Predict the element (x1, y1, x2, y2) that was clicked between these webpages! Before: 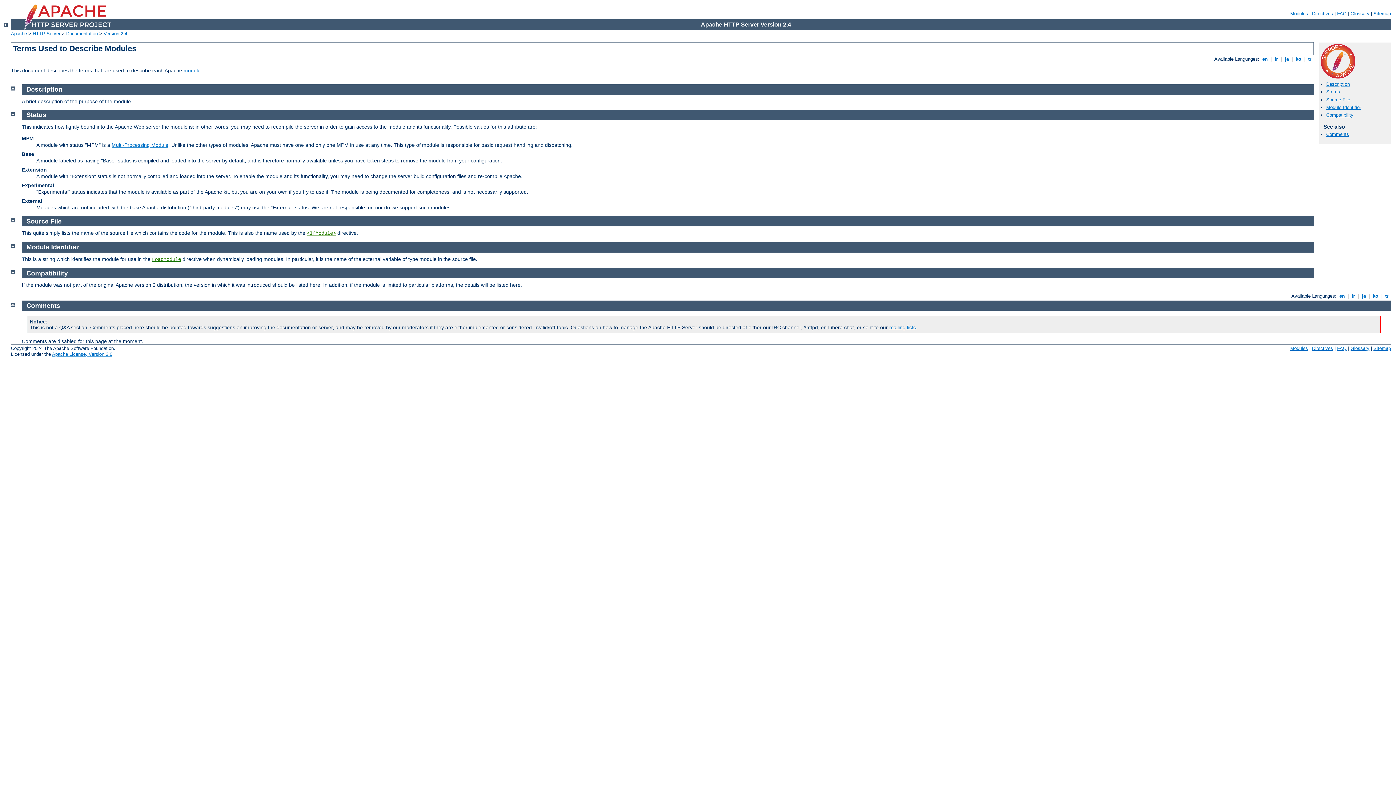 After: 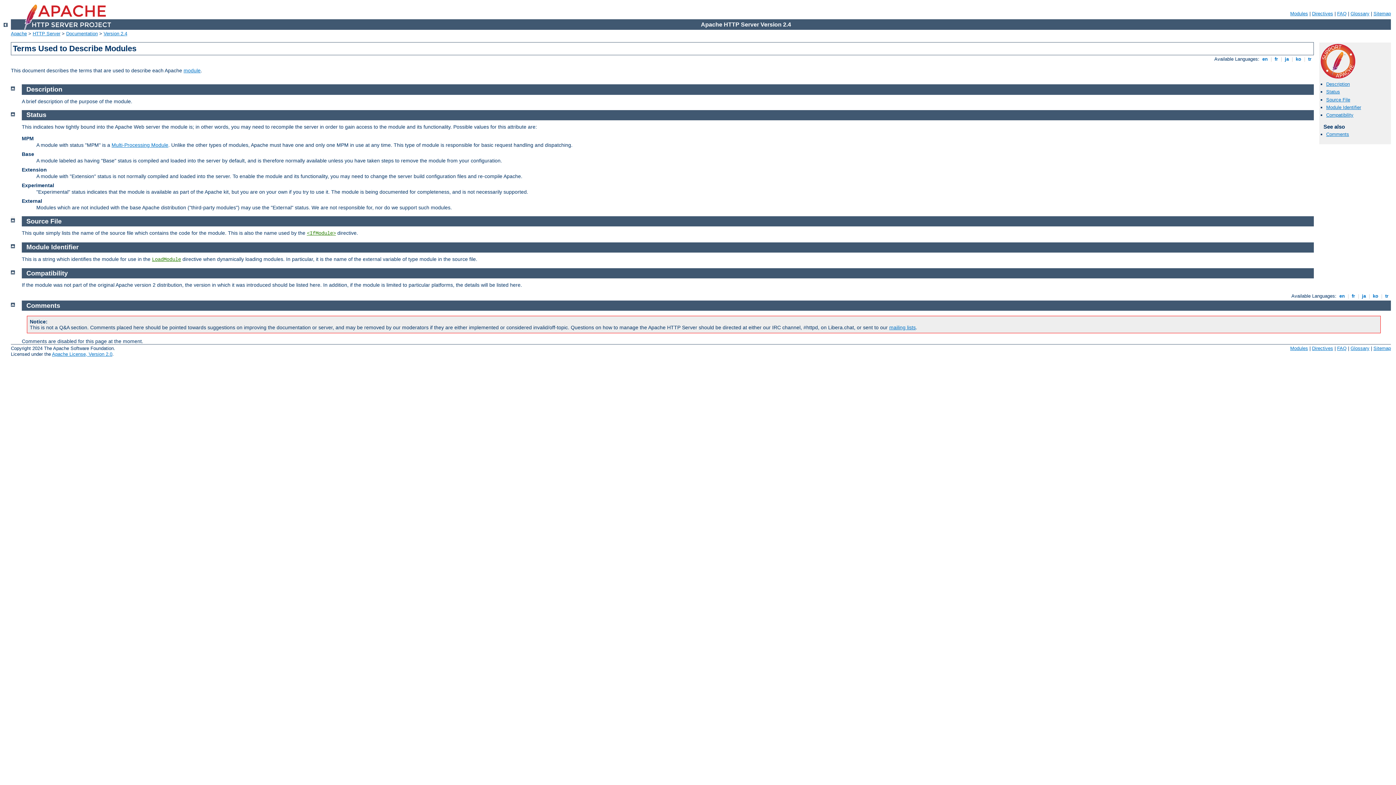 Action: bbox: (10, 216, 14, 222)